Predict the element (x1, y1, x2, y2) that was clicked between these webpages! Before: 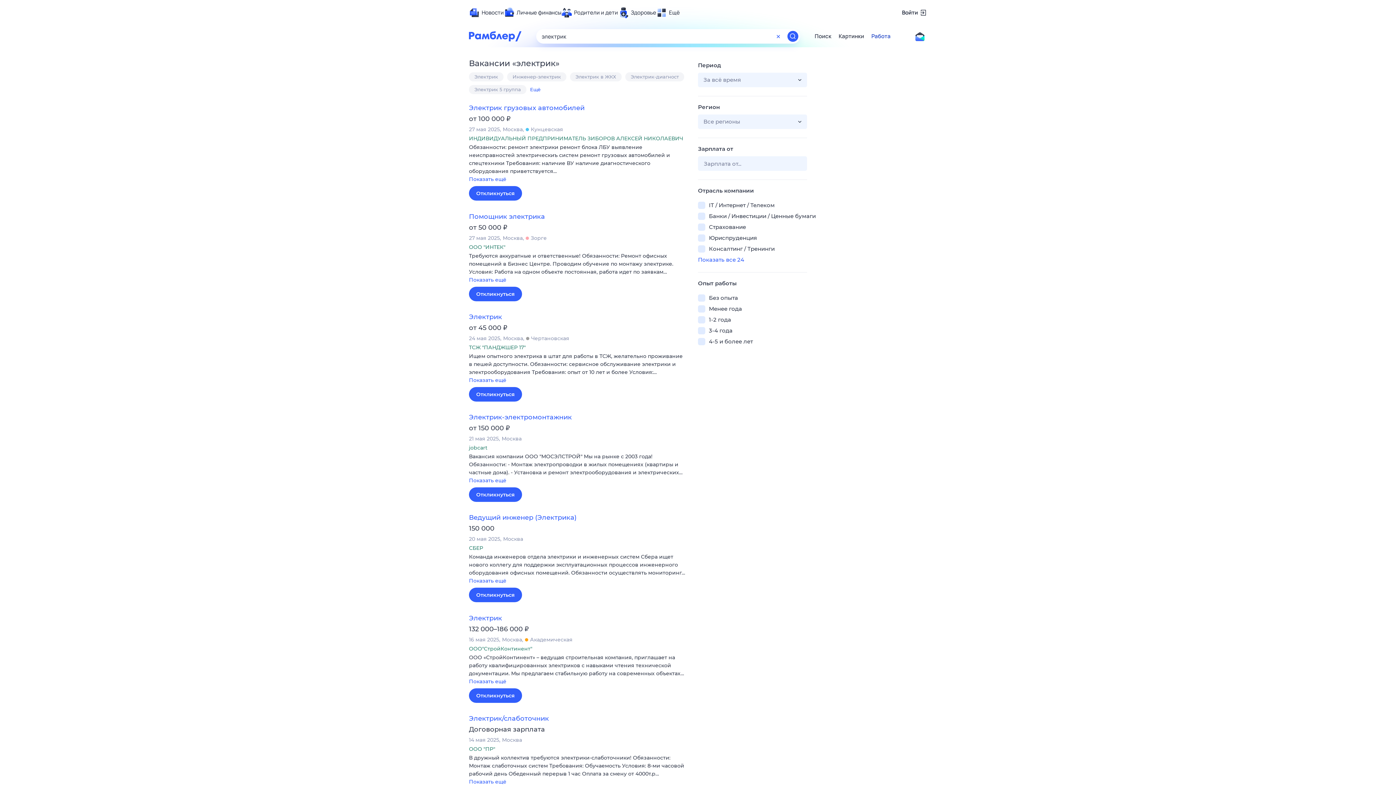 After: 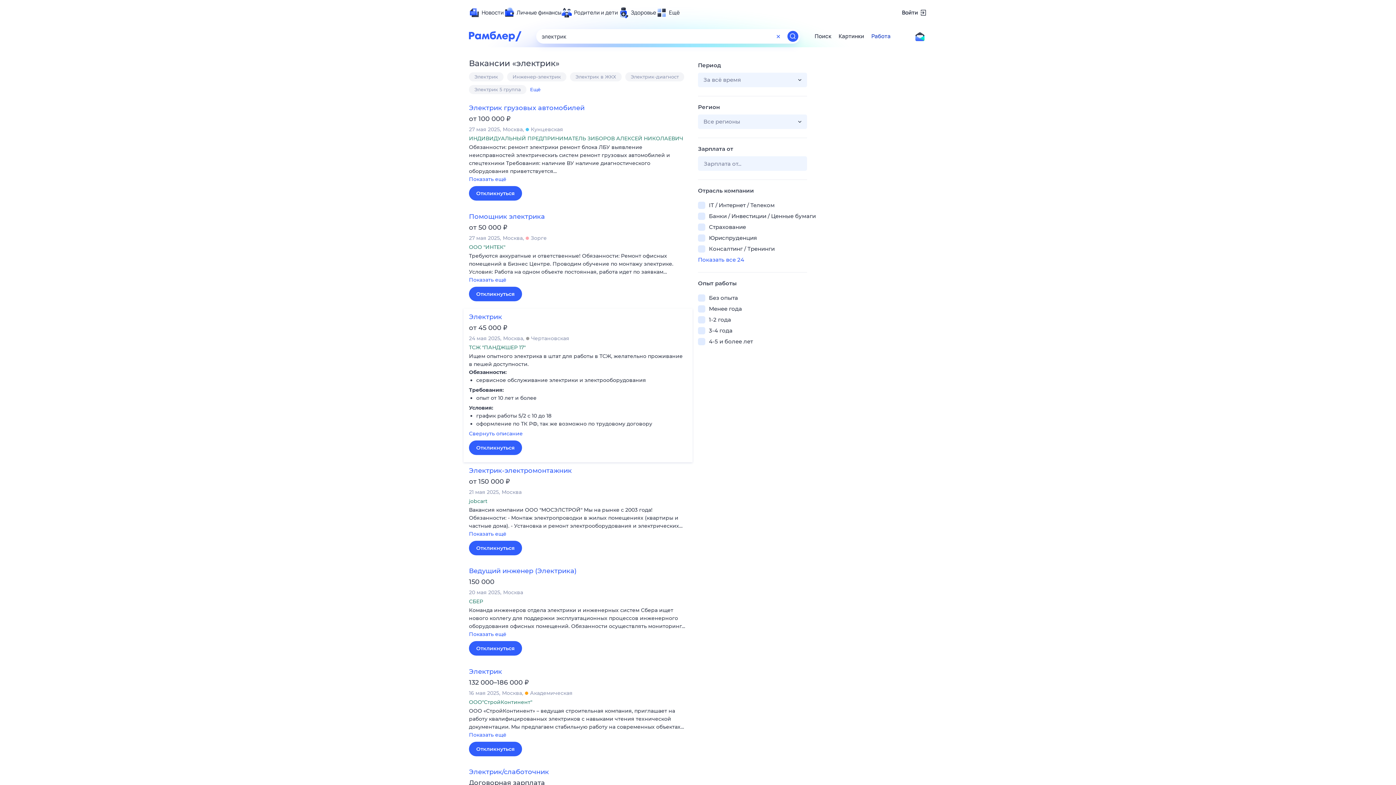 Action: bbox: (469, 376, 687, 385) label: Показать ещё